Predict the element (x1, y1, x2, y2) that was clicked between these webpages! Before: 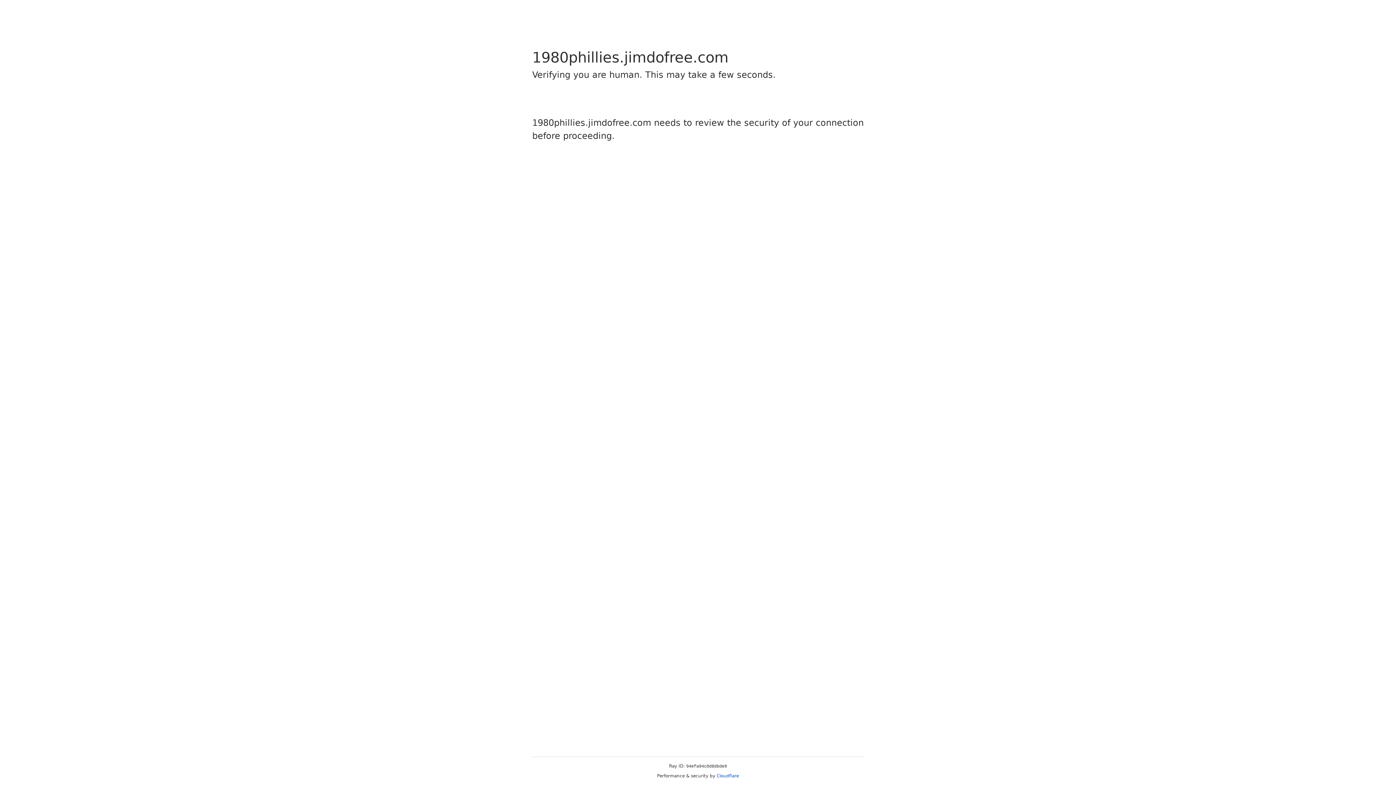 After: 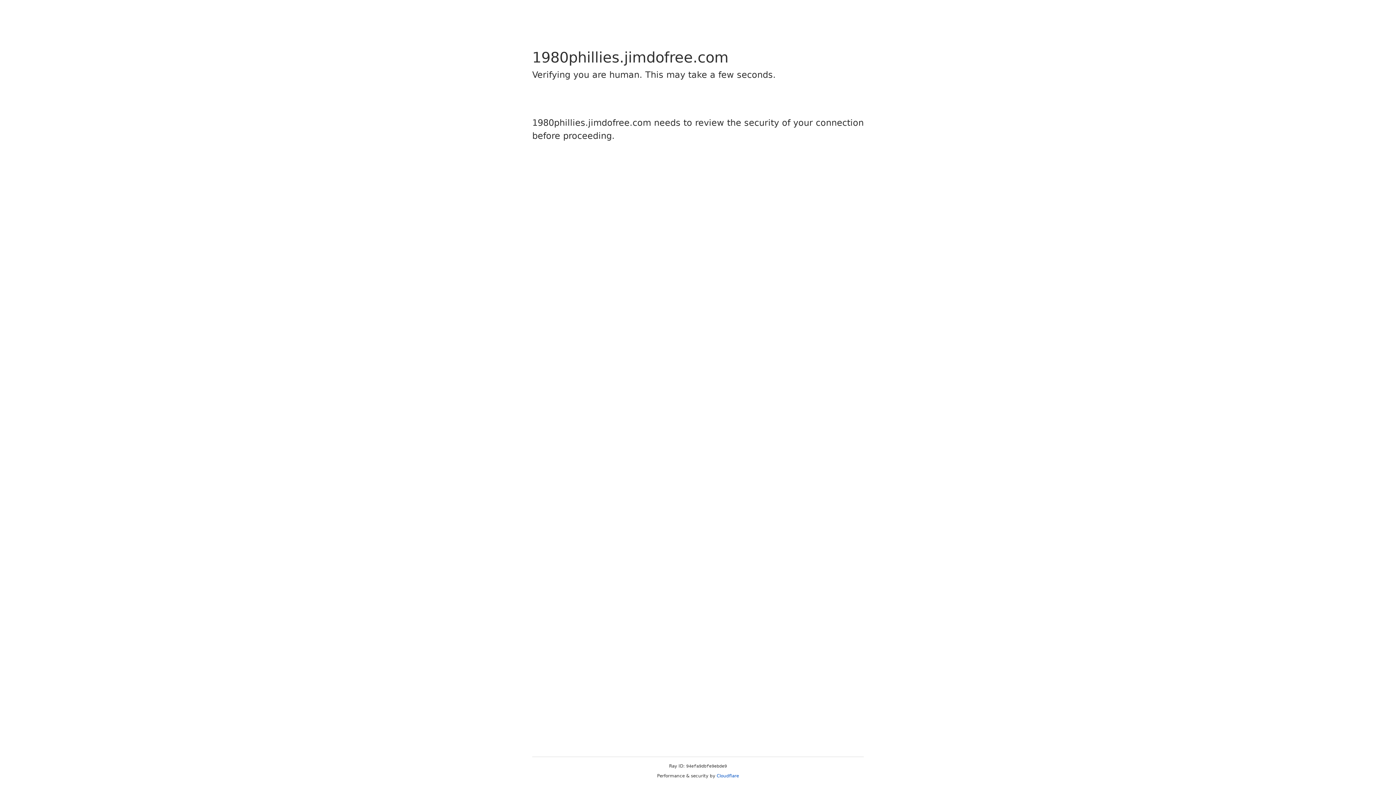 Action: bbox: (716, 773, 739, 778) label: Cloudflare